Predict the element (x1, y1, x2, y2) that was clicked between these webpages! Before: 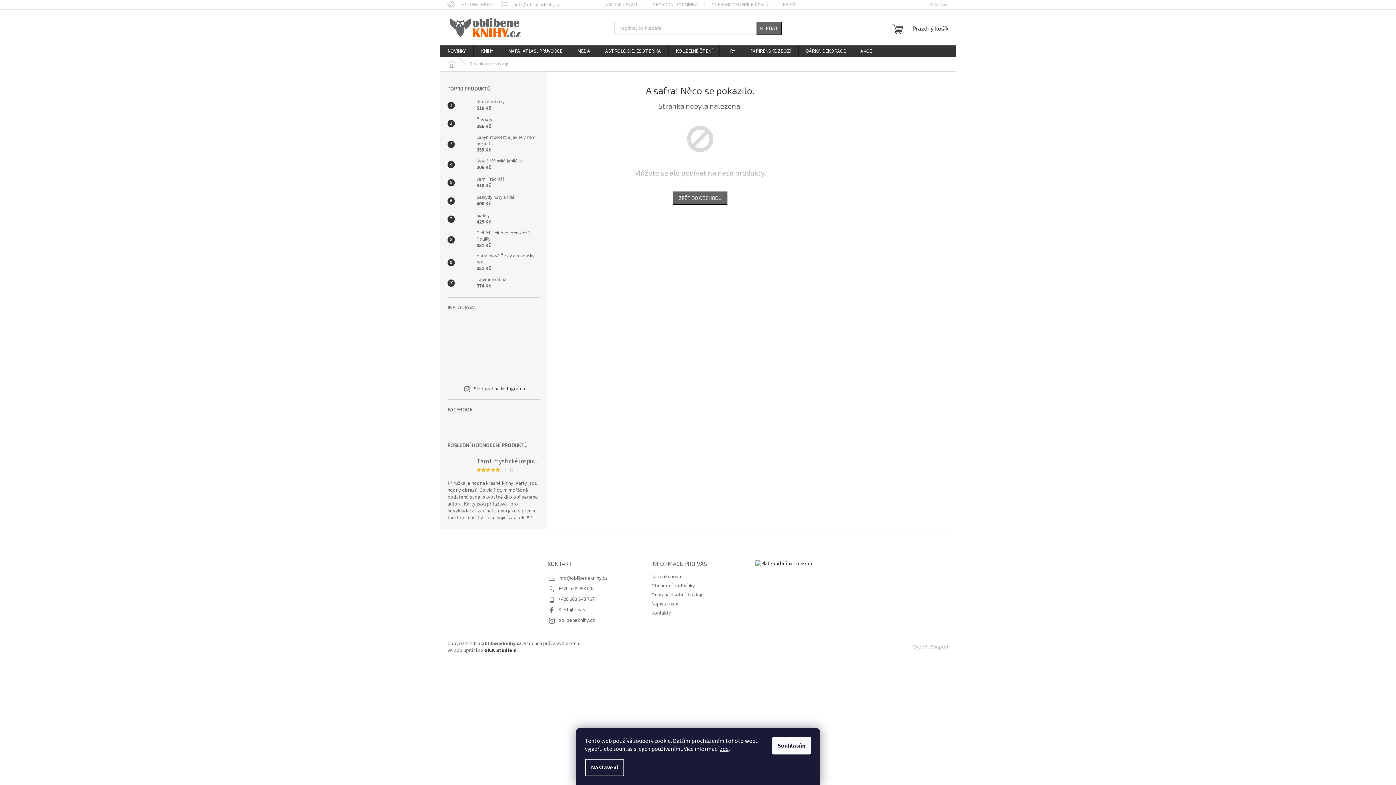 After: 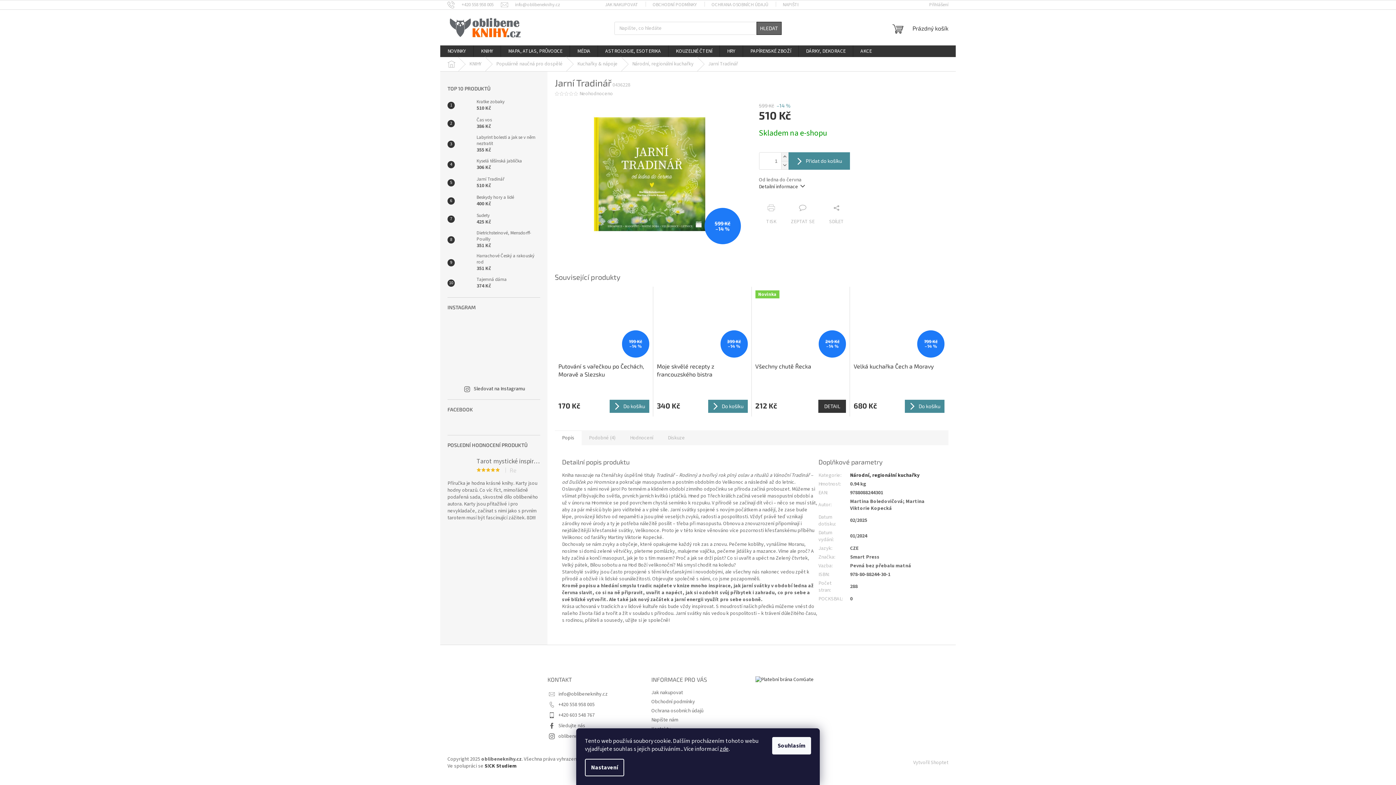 Action: label: Jarní Tradinář
510 Kč bbox: (473, 176, 504, 189)